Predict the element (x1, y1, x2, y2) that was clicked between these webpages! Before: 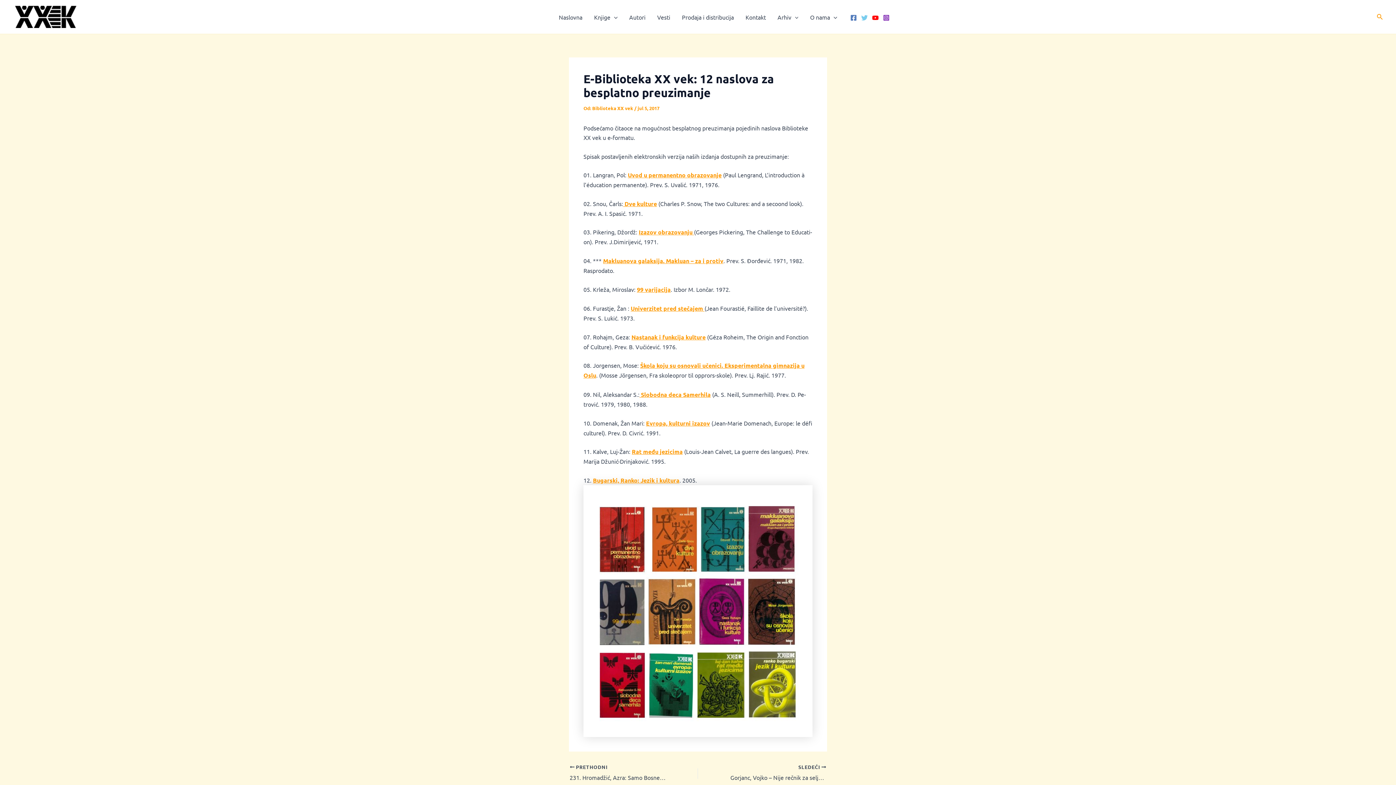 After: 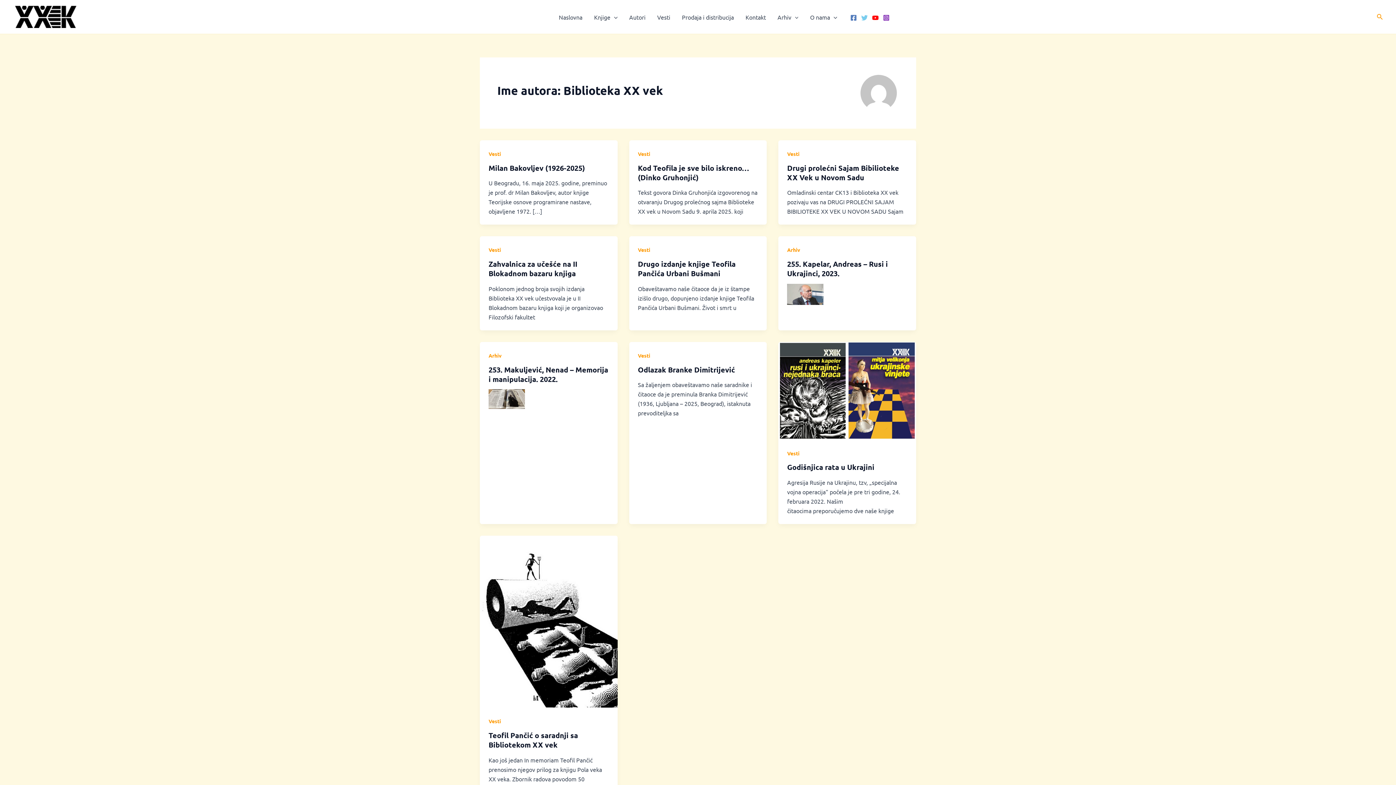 Action: label: Bib­li­o­te­ka XX vek  bbox: (592, 105, 634, 111)